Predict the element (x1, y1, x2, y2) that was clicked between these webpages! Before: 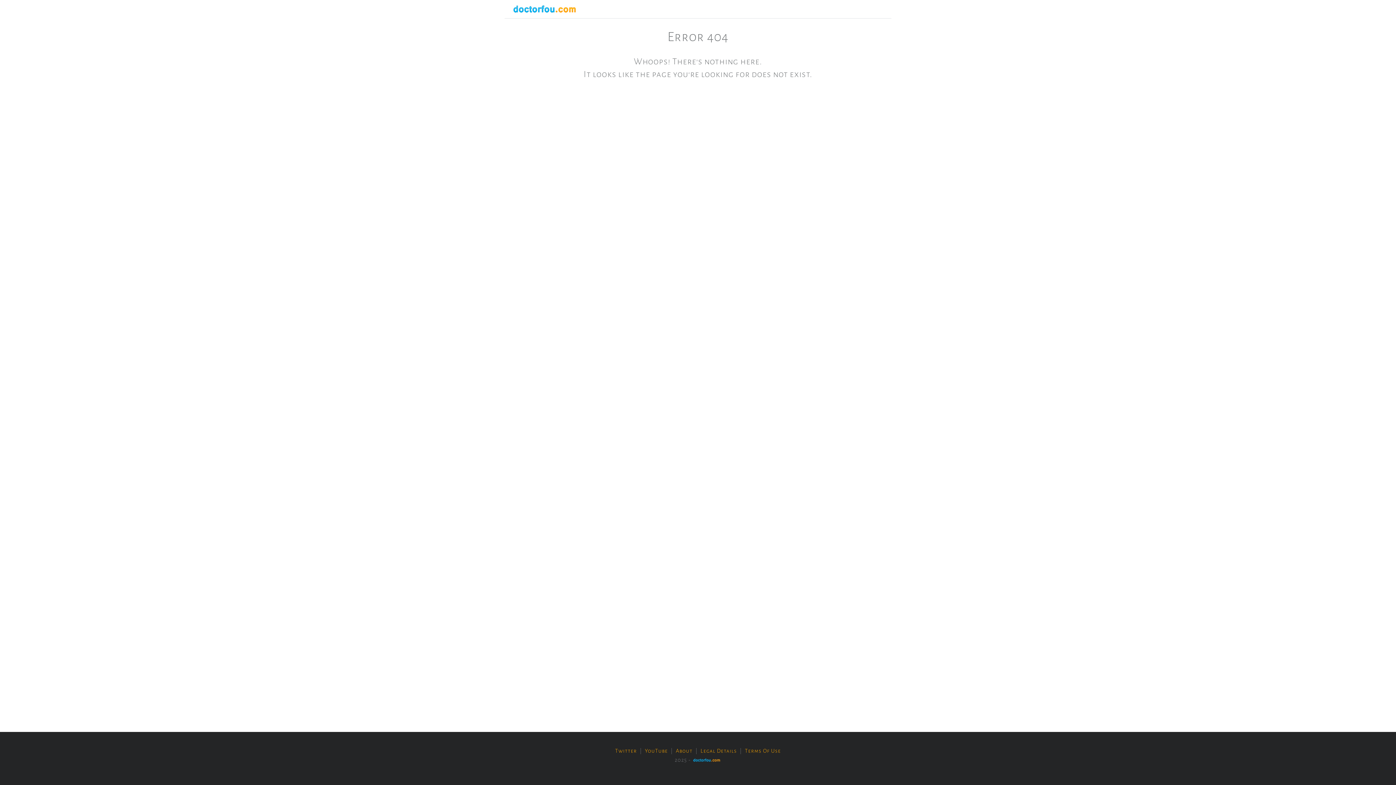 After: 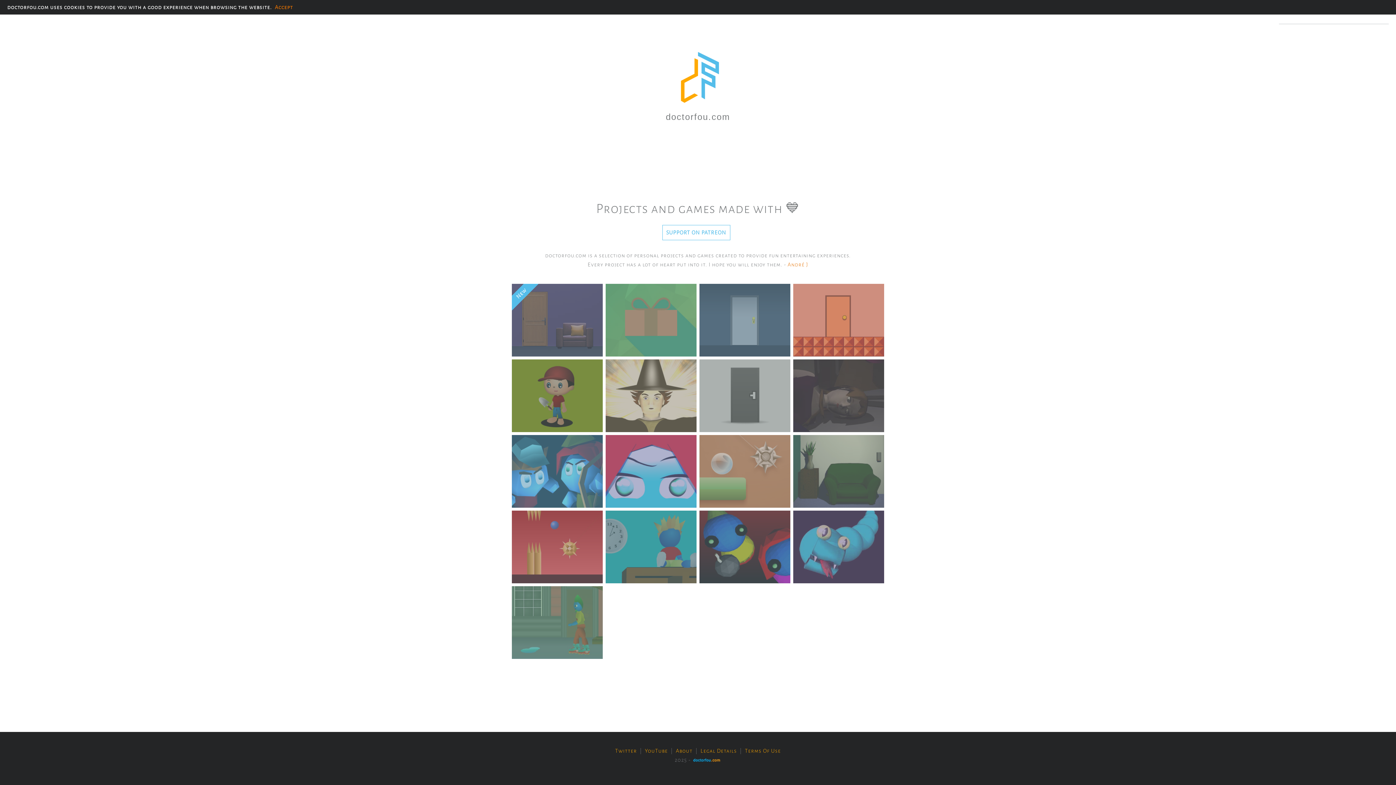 Action: bbox: (512, 3, 884, 14)